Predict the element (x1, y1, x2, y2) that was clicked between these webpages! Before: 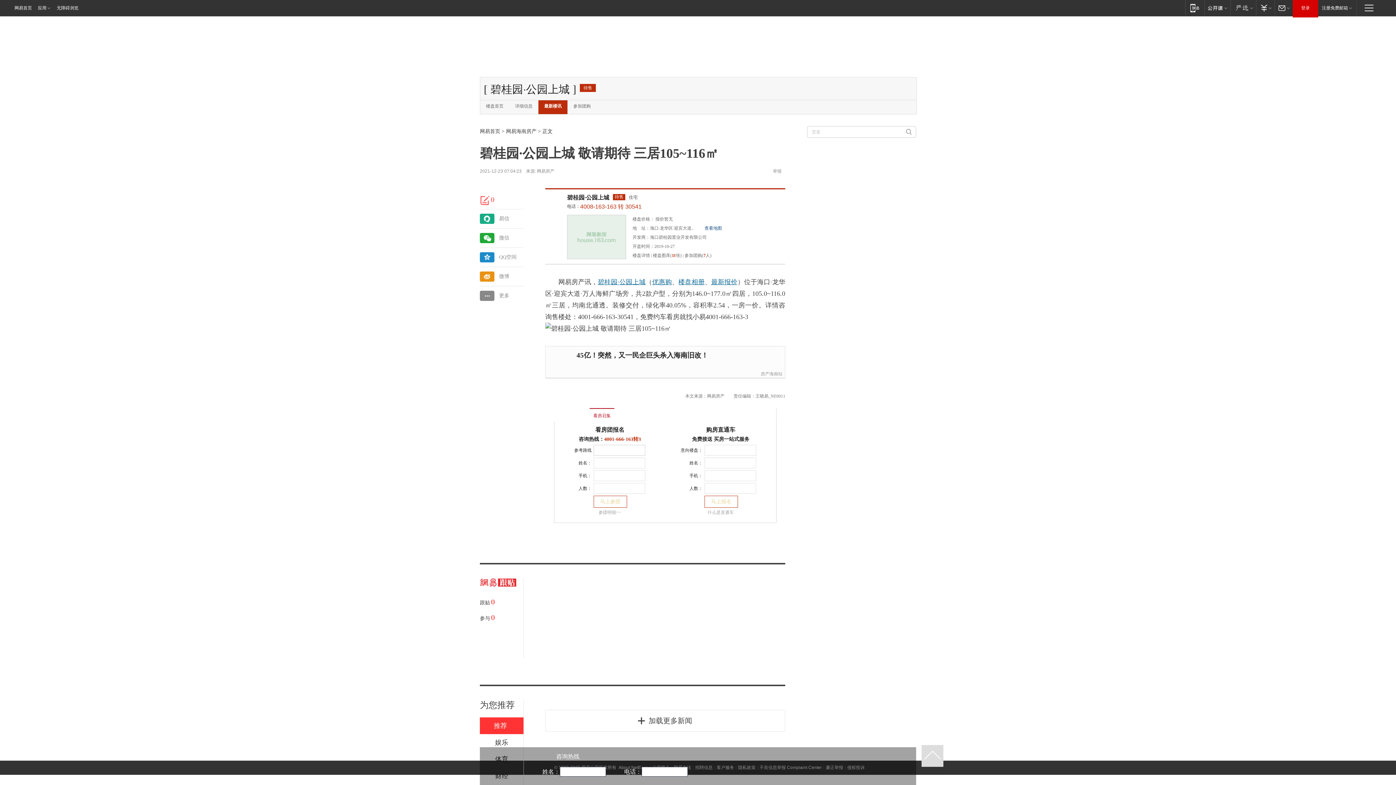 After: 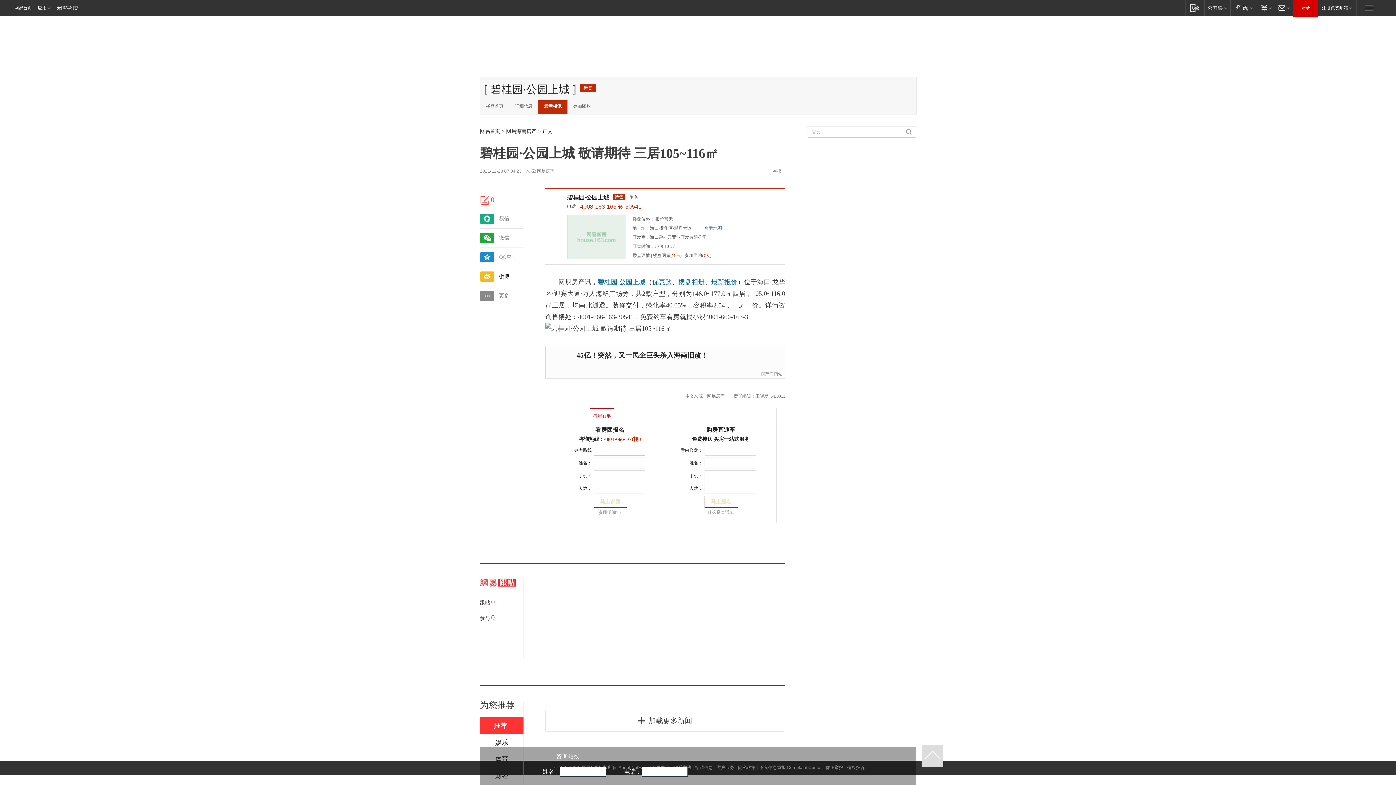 Action: label: 微博 bbox: (480, 271, 523, 281)